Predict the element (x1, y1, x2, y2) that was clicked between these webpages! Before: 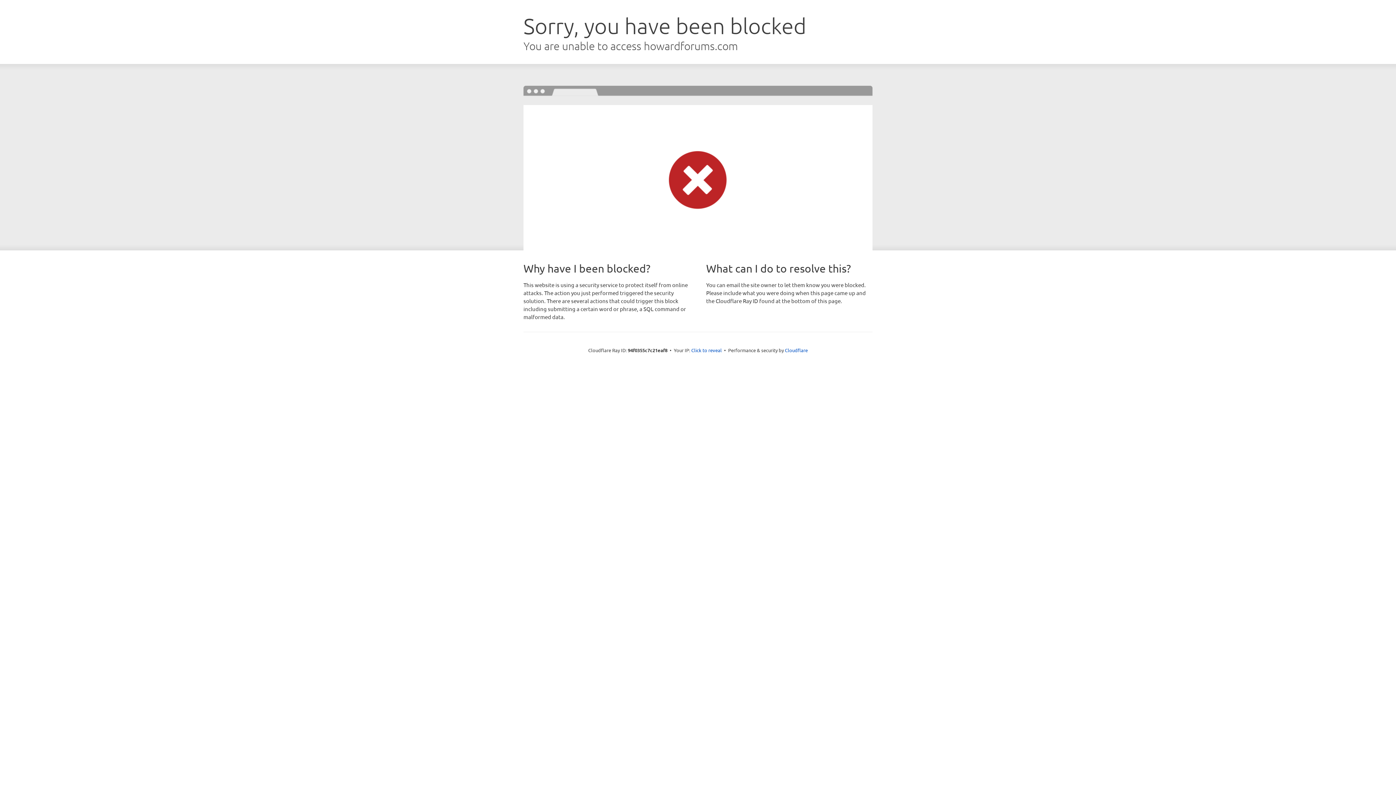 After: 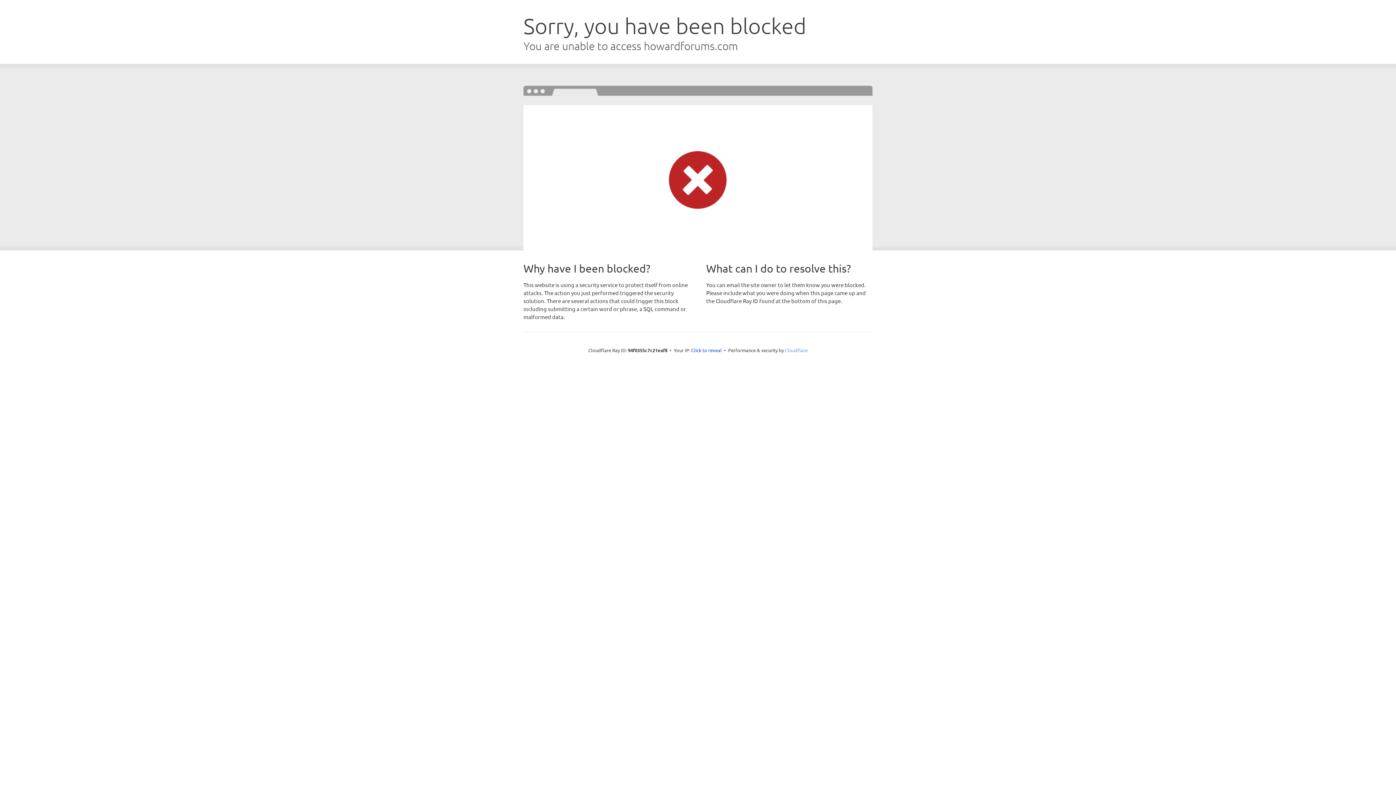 Action: label: Cloudflare bbox: (785, 347, 808, 353)